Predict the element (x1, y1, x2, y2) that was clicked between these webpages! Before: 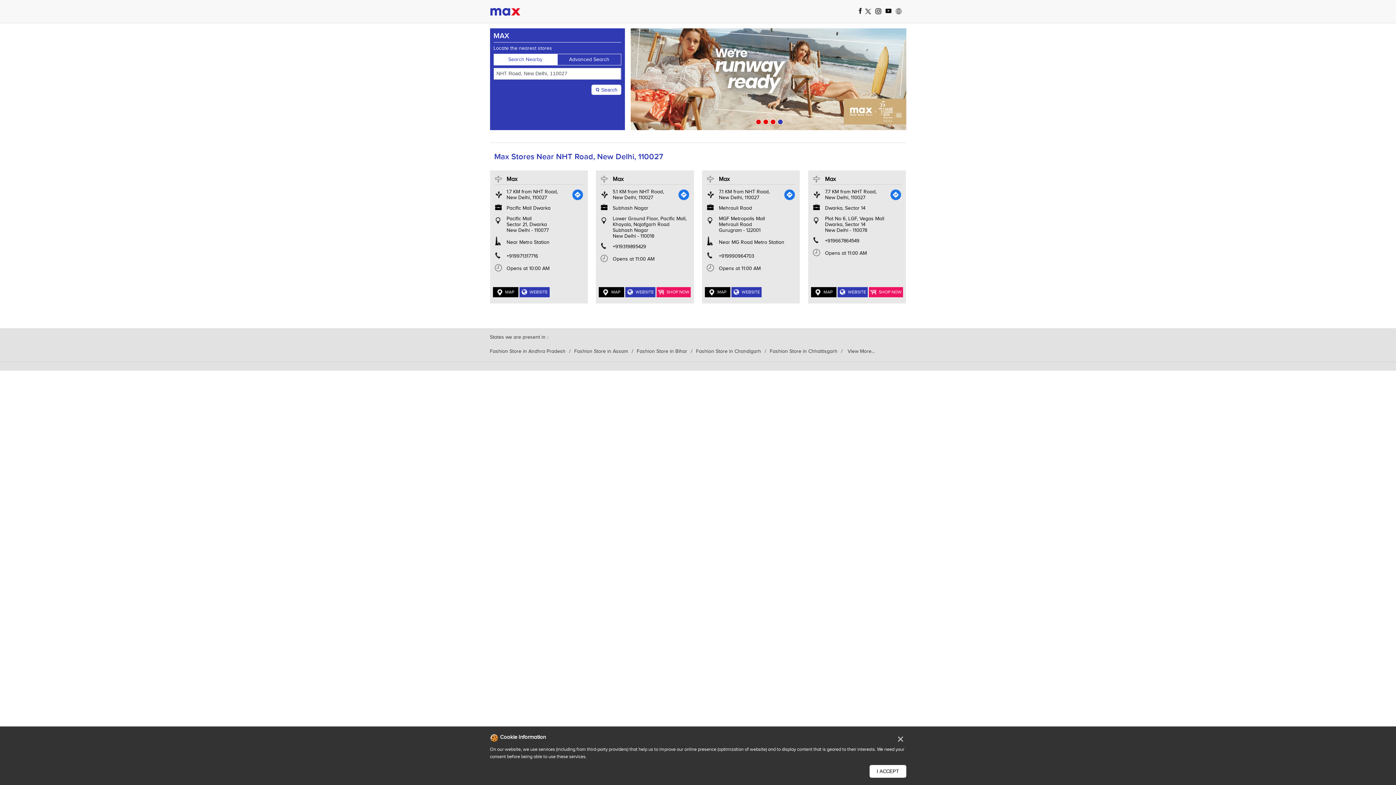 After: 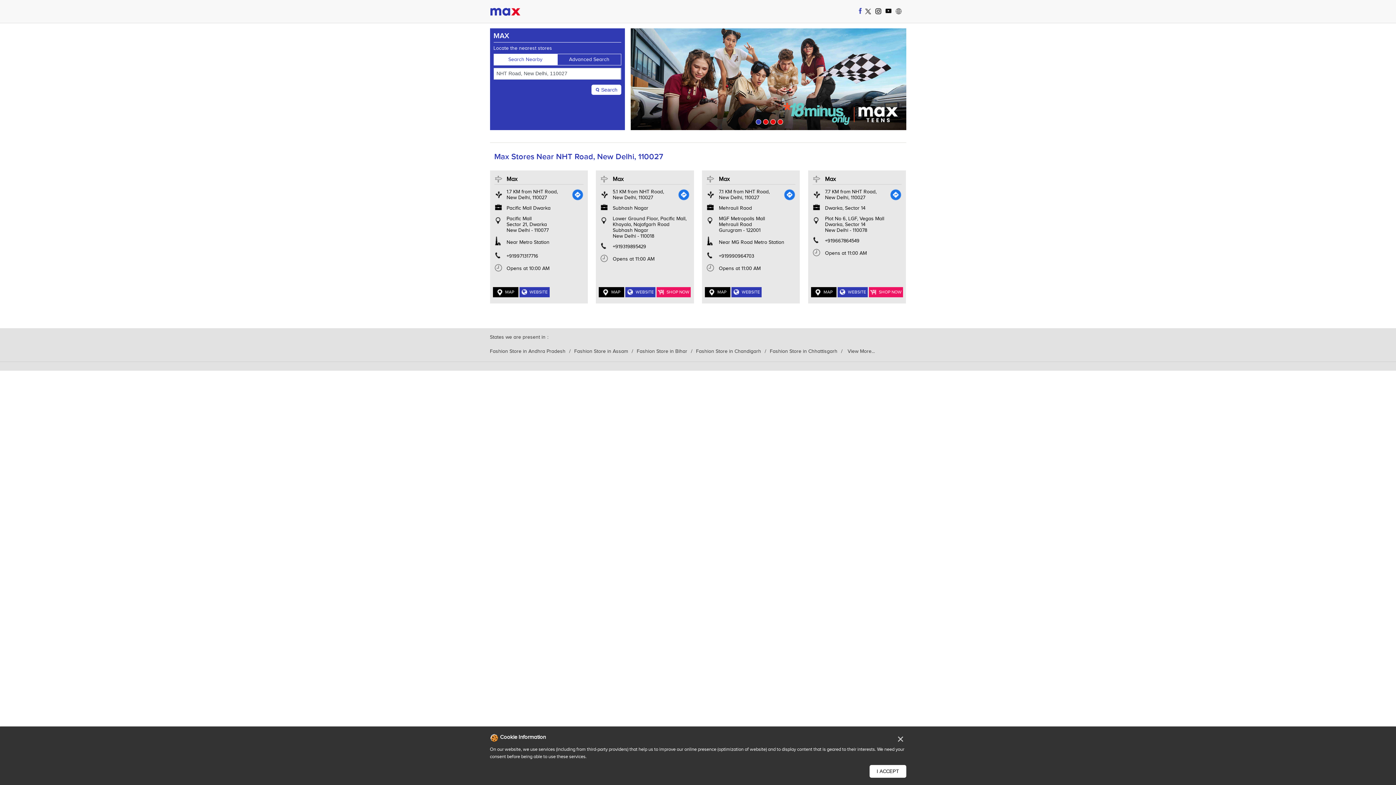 Action: bbox: (853, 6, 862, 15)